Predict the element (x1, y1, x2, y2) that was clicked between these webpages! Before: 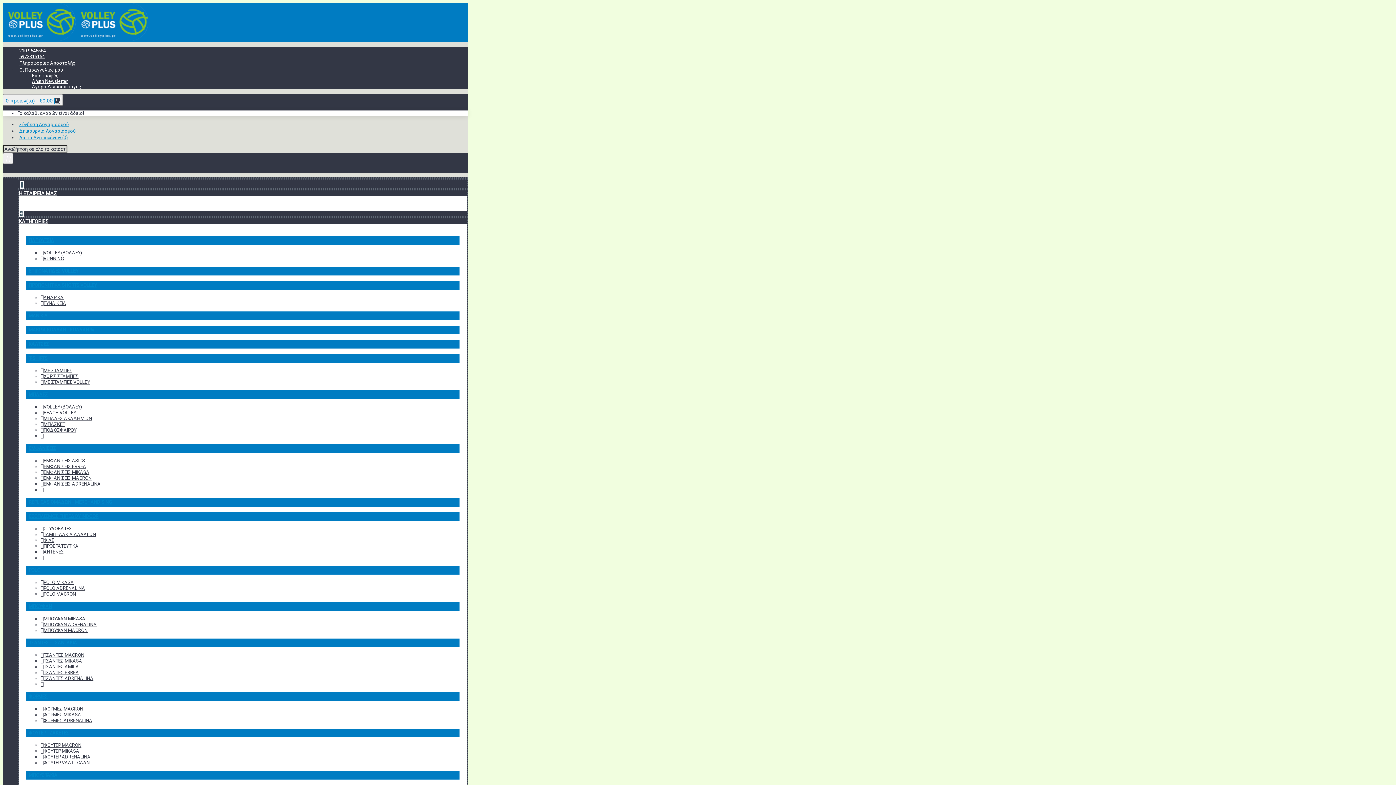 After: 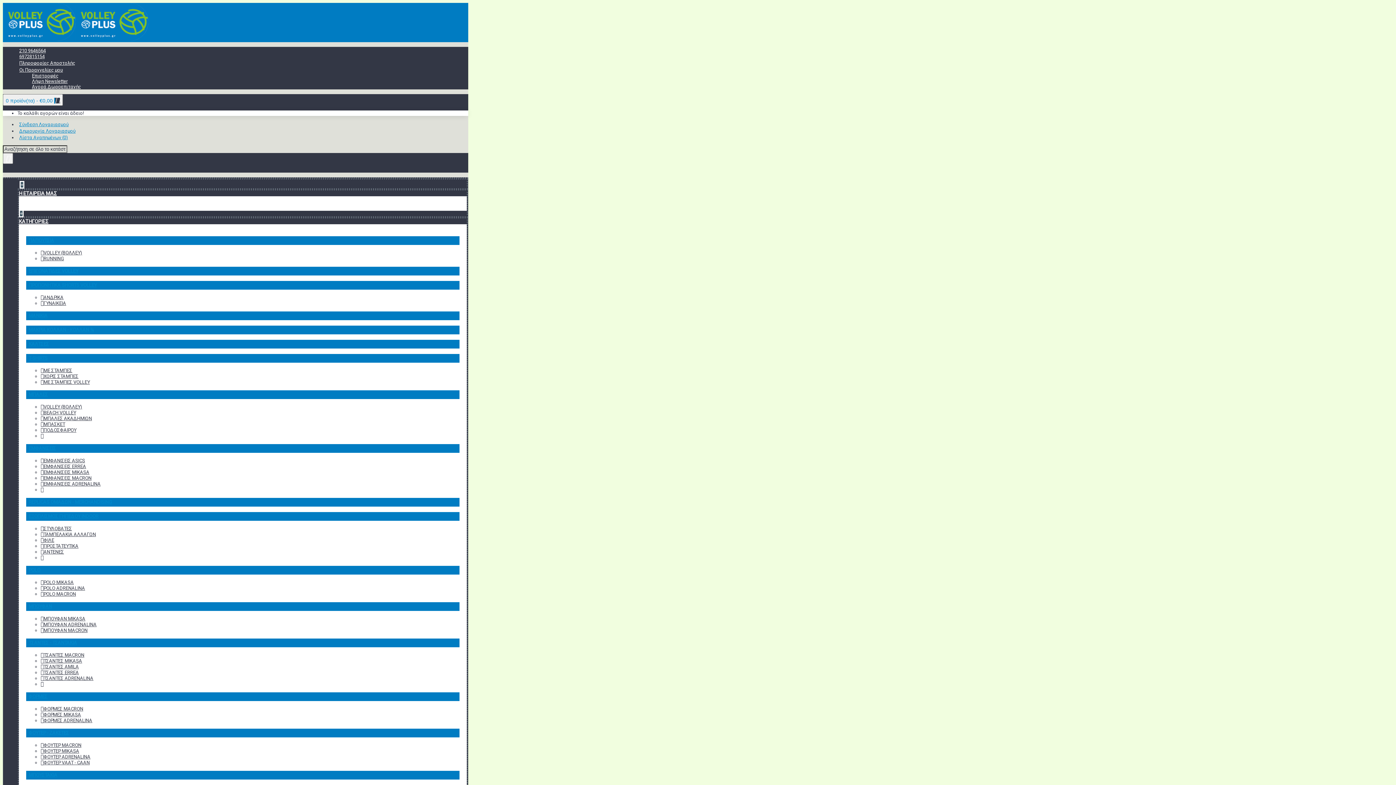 Action: bbox: (40, 670, 78, 675) label: ΤΣΑΝΤΕΣ ERREA